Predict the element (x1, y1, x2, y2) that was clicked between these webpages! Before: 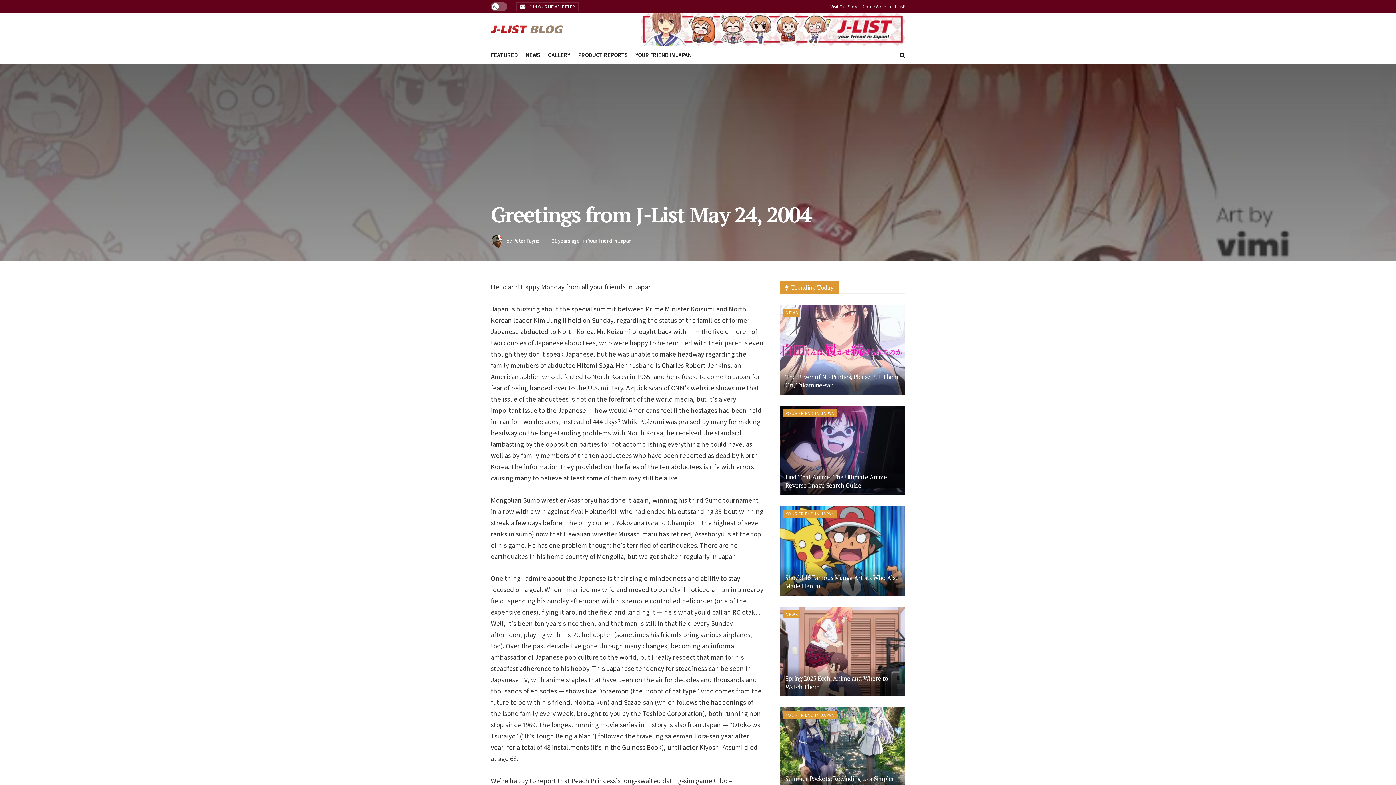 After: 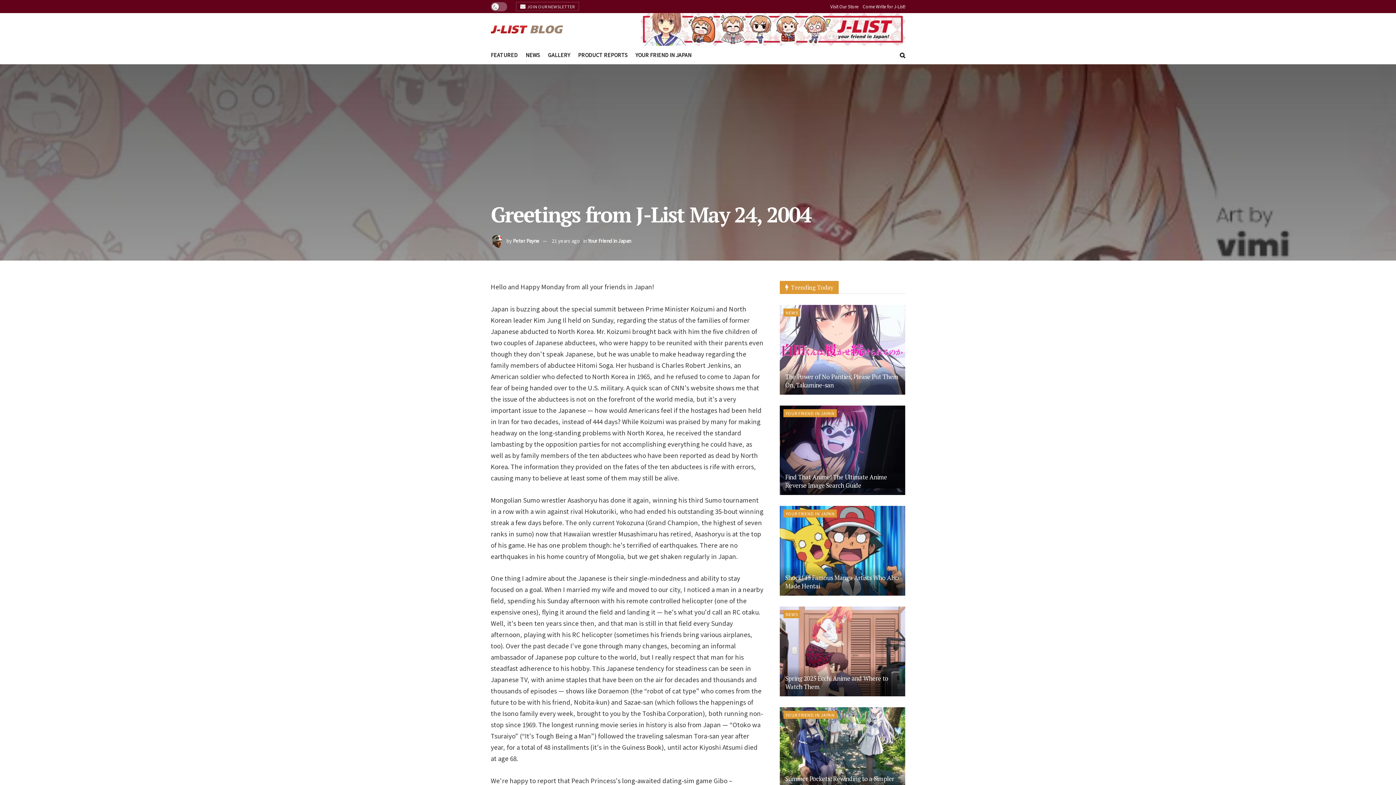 Action: label: 21 years ago bbox: (552, 237, 580, 244)